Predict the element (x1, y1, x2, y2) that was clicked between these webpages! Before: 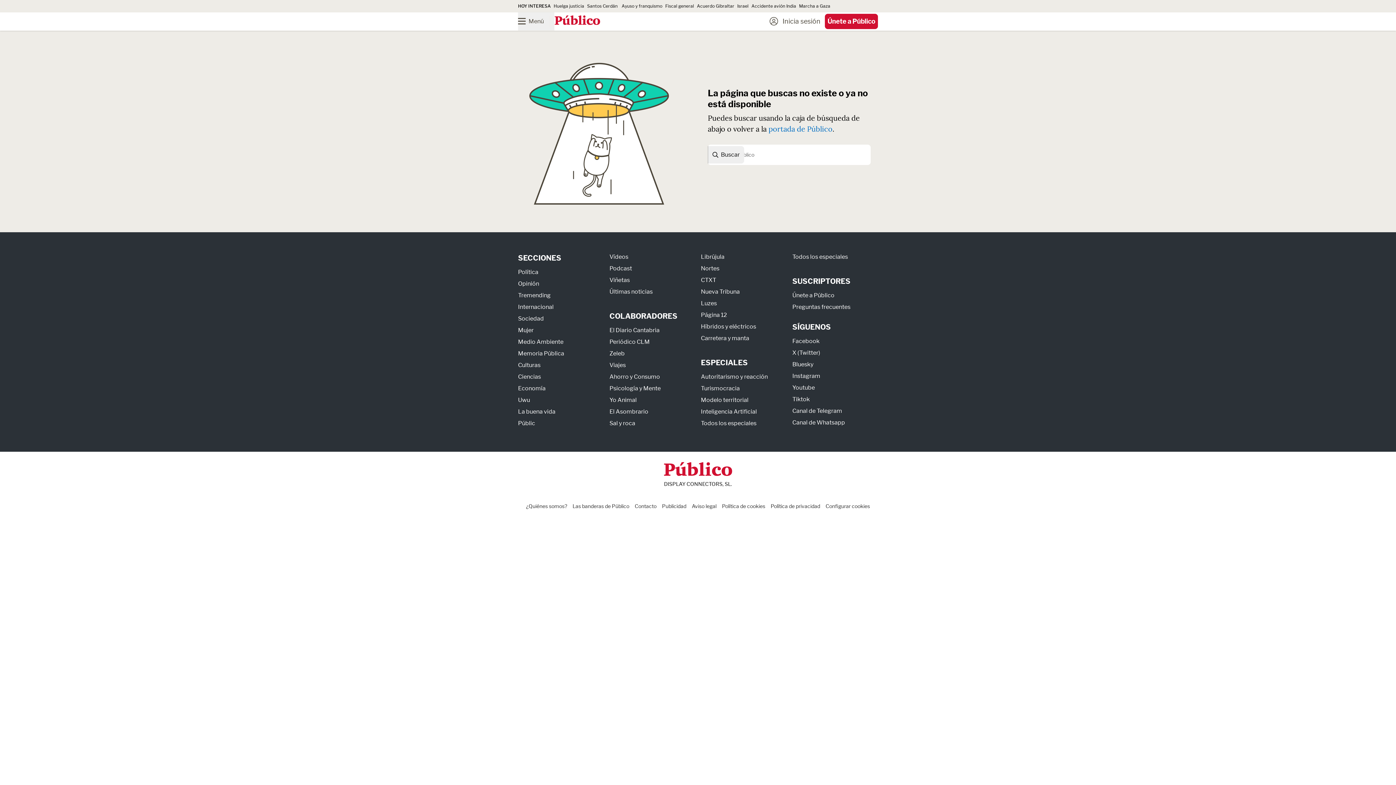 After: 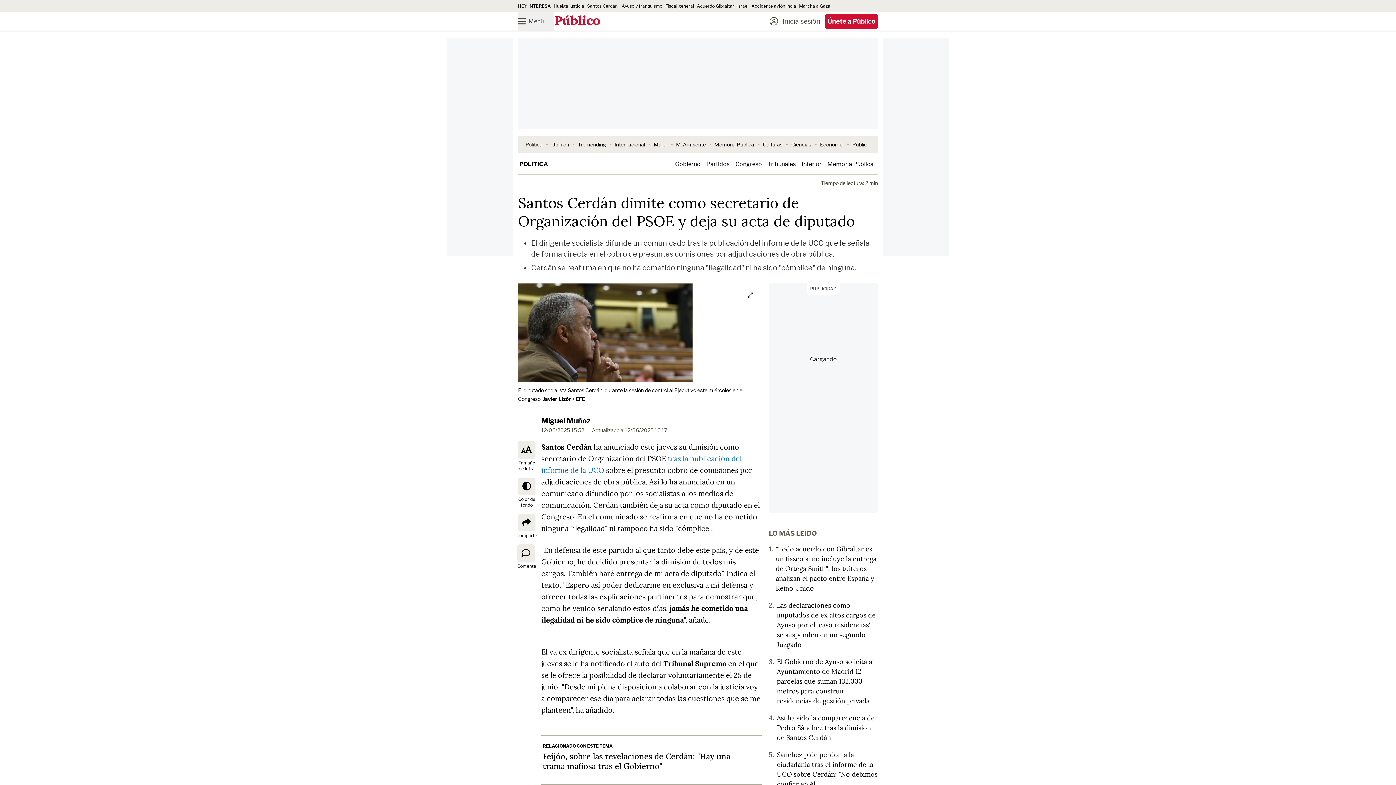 Action: label: Santos Cerdán  bbox: (587, 3, 618, 8)